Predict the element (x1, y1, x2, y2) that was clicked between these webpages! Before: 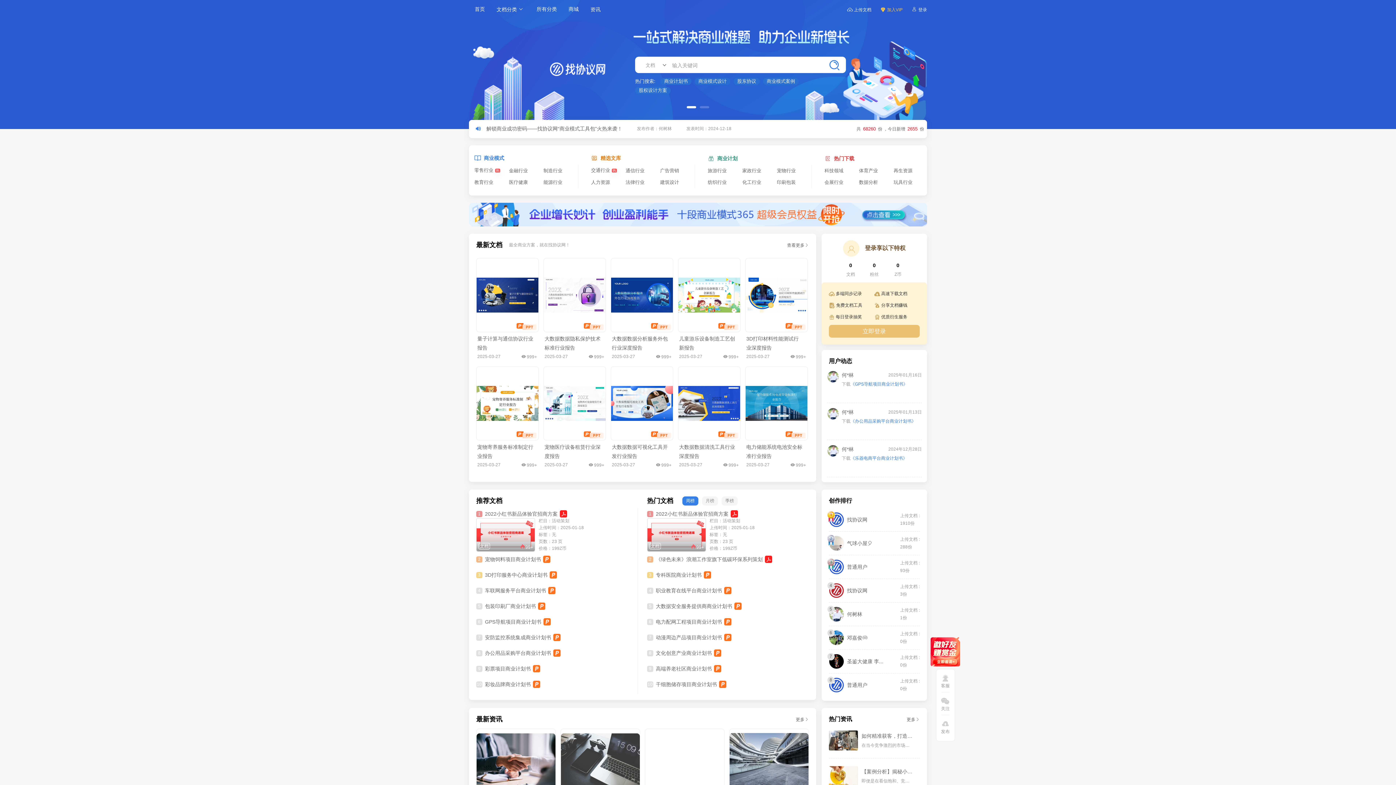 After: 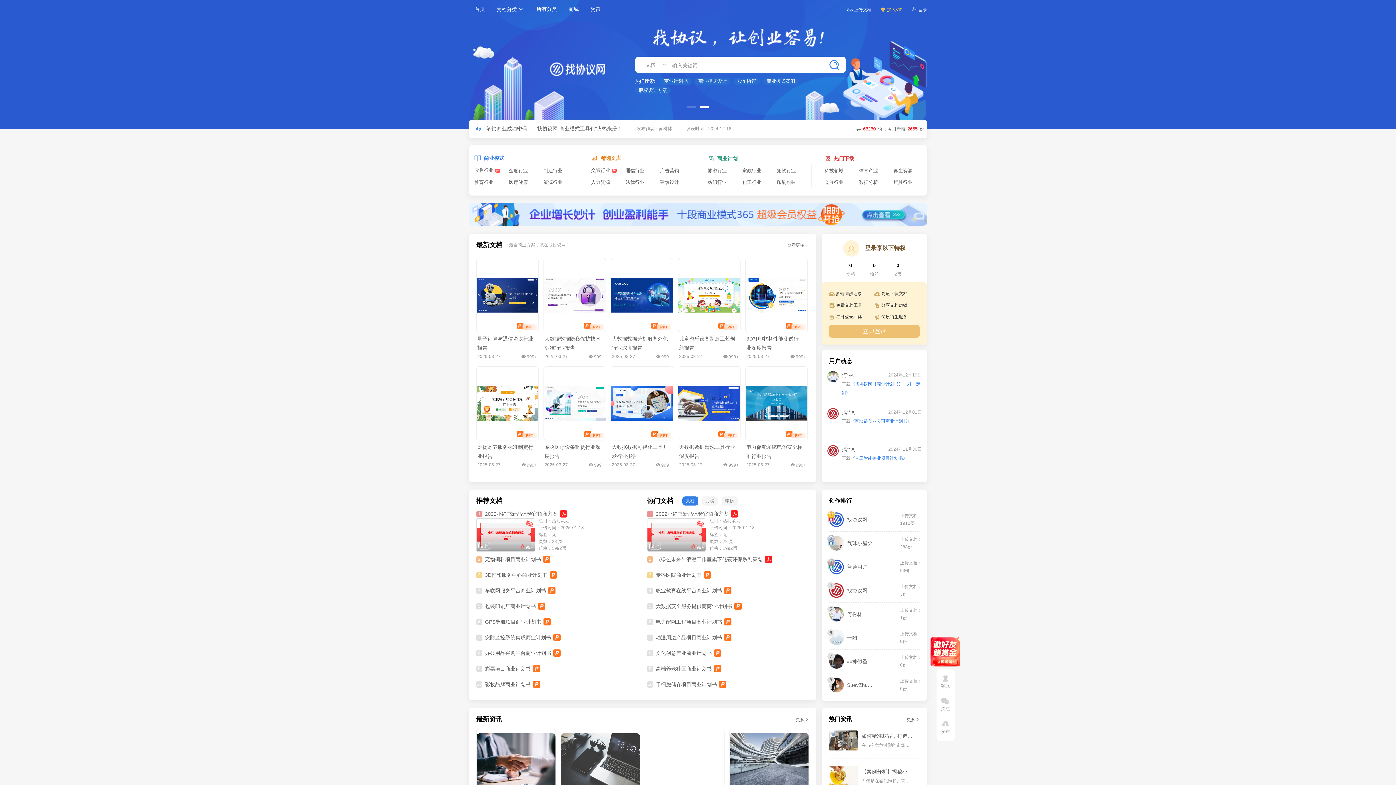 Action: label: 热门下载 bbox: (824, 155, 854, 161)